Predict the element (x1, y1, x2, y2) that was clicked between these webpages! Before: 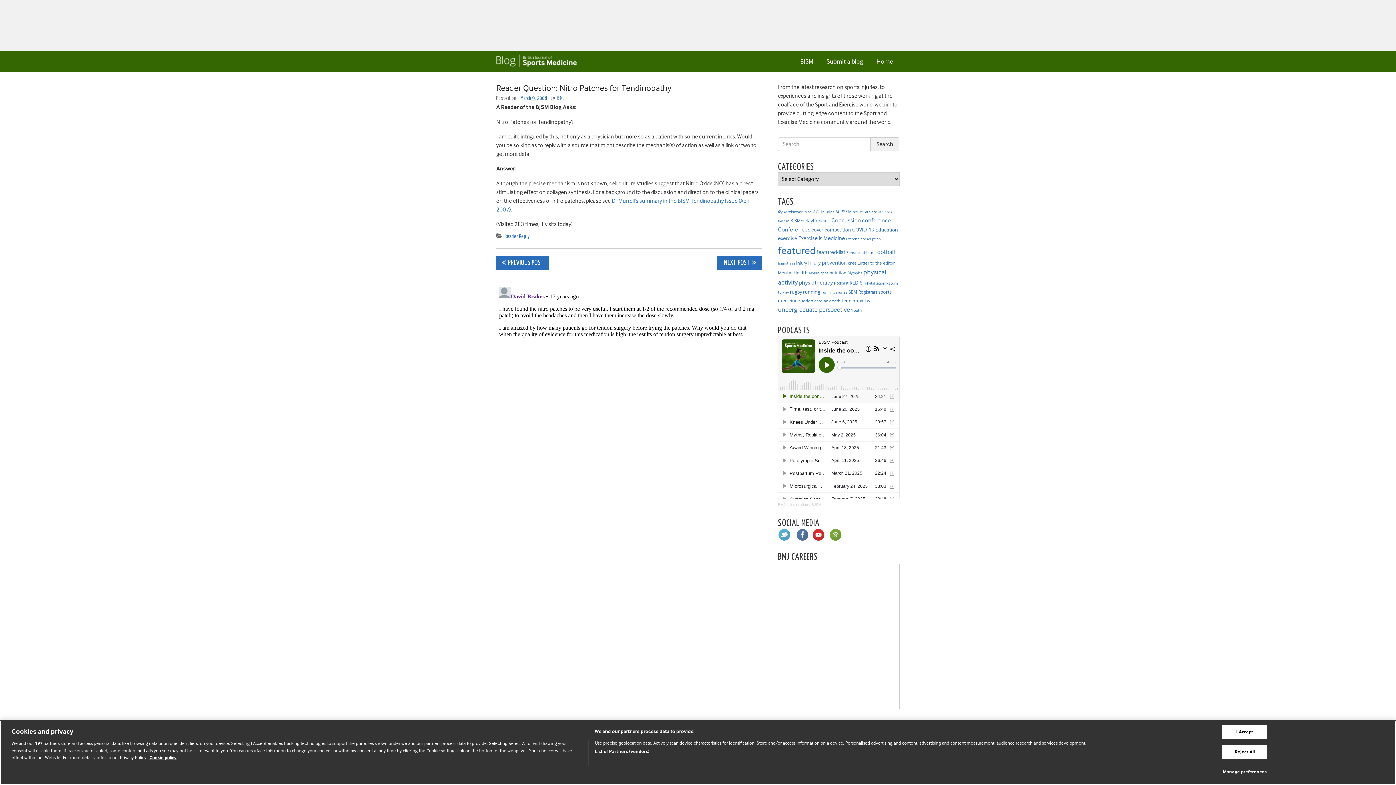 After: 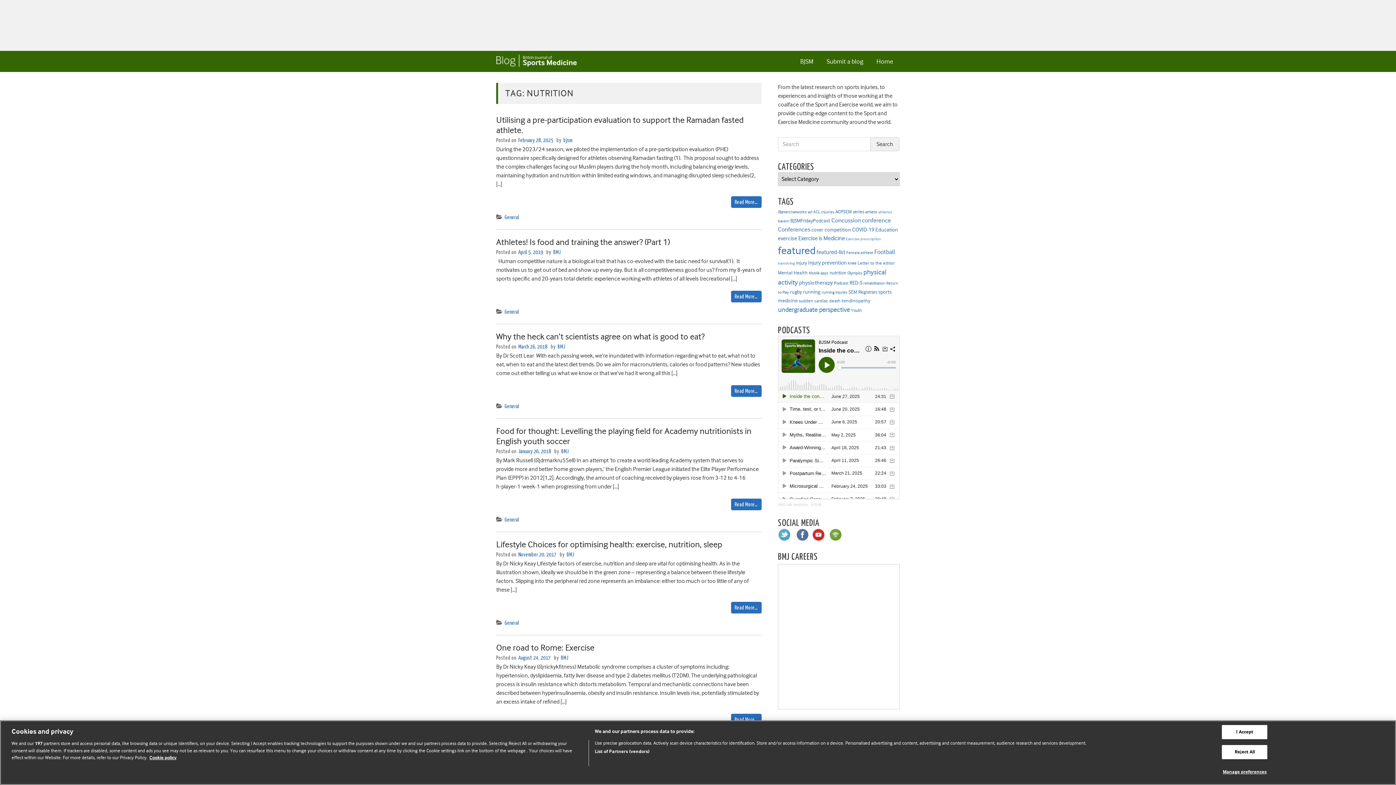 Action: bbox: (829, 270, 846, 275) label: nutrition (26 items)